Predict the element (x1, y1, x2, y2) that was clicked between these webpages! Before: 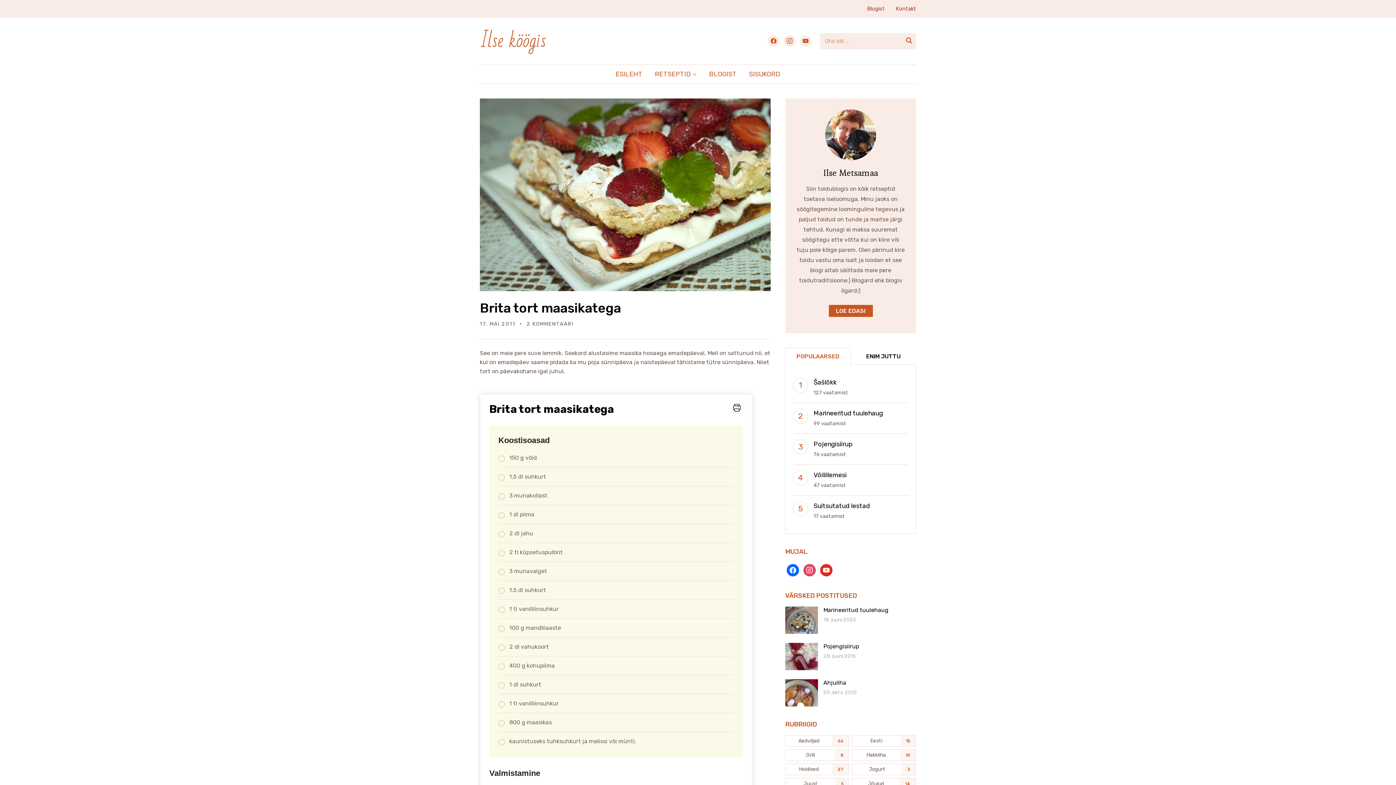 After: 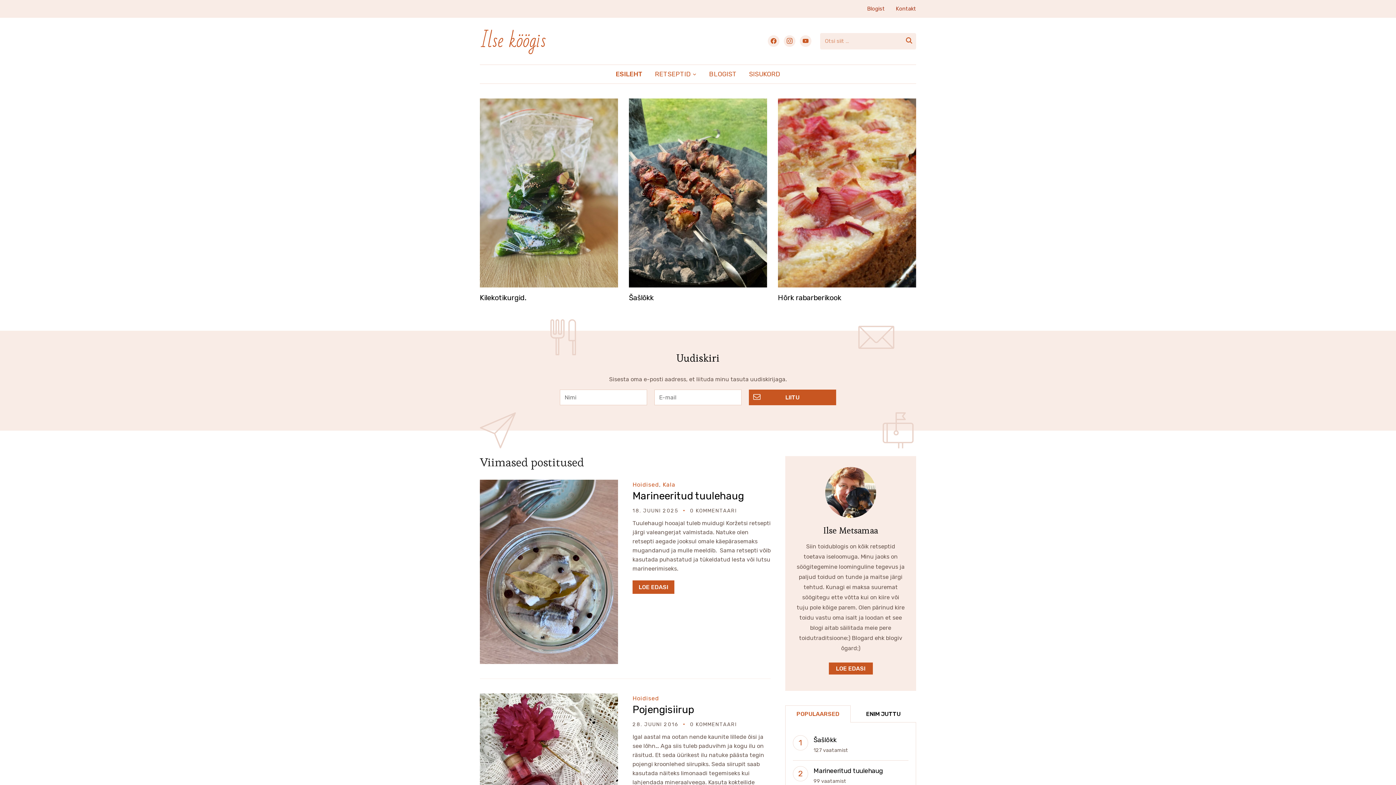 Action: bbox: (610, 65, 648, 83) label: ESILEHT